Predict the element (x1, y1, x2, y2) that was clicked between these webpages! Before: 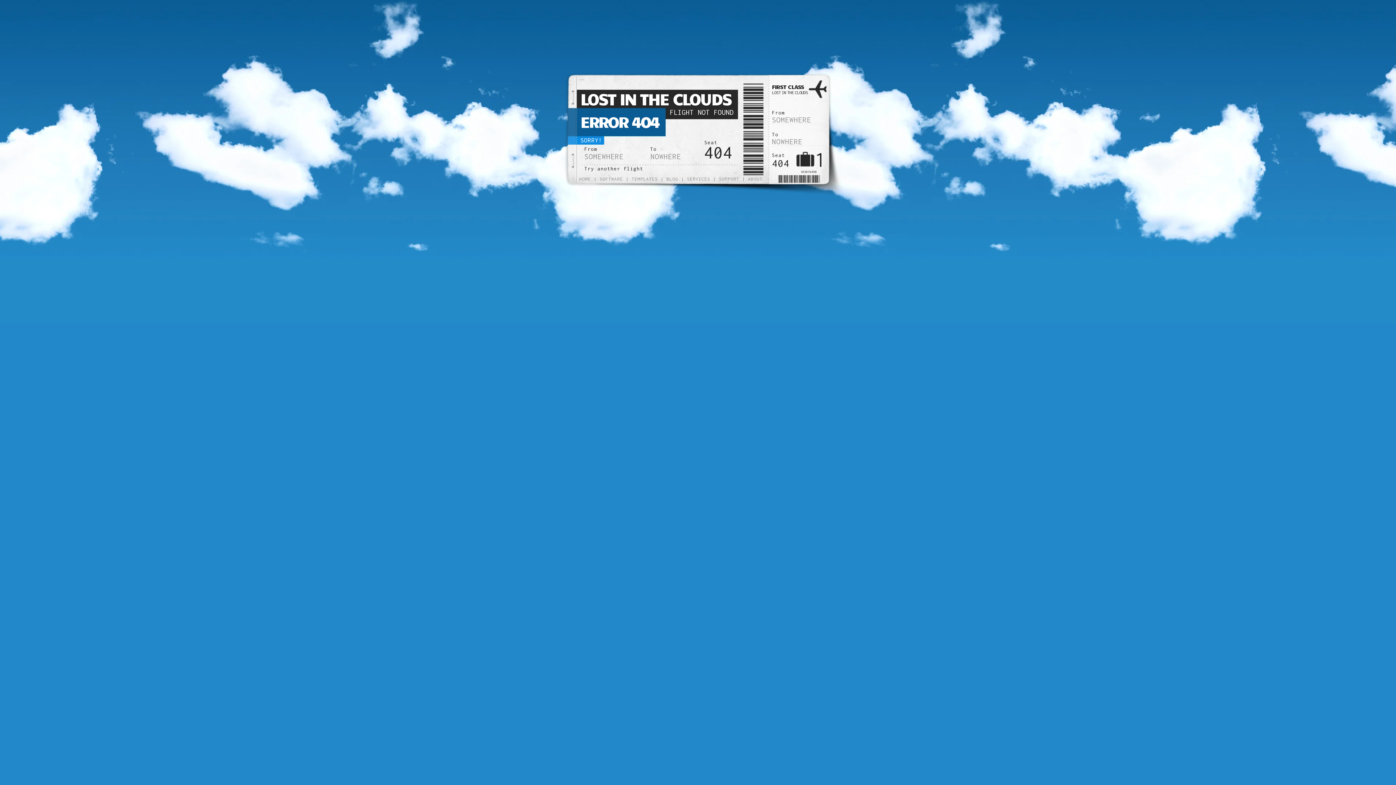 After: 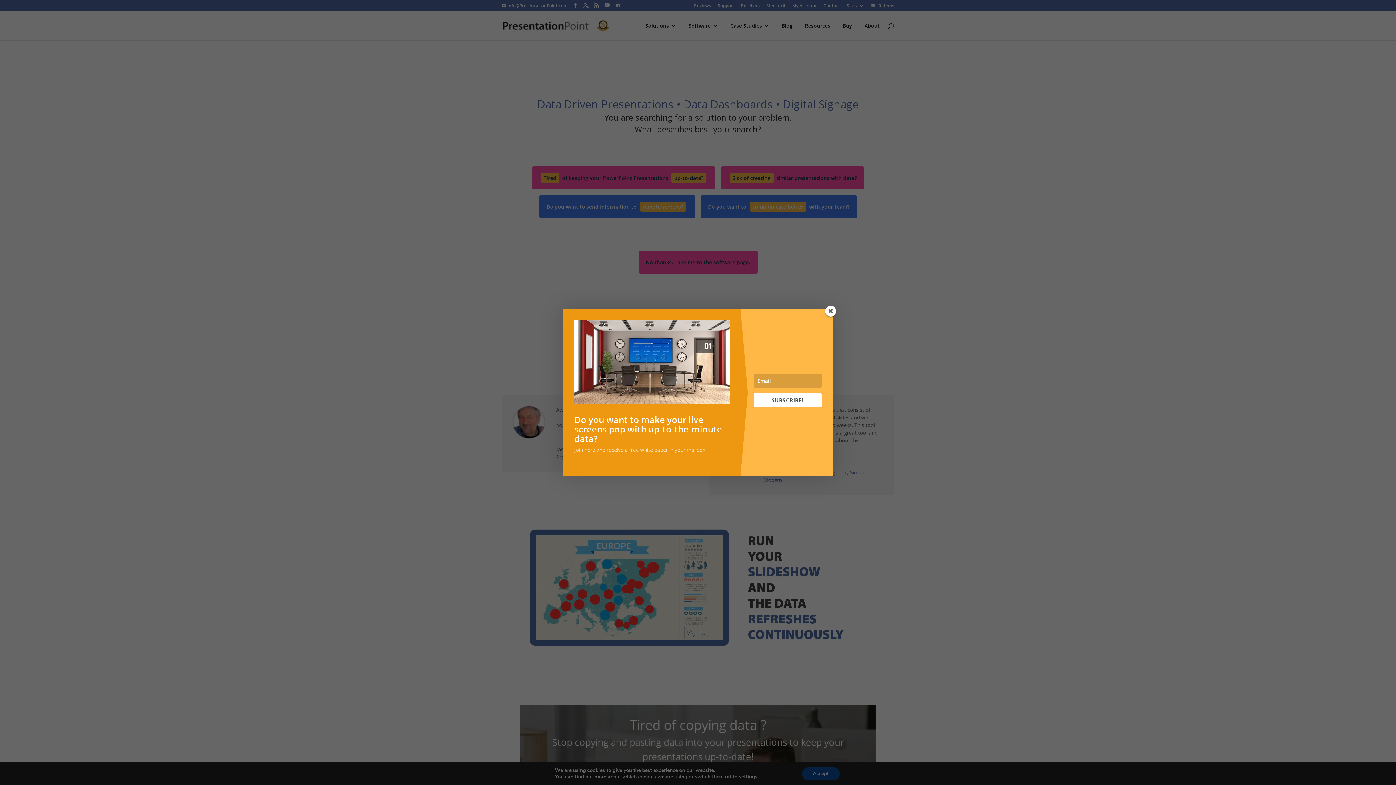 Action: label: HOME bbox: (579, 176, 591, 181)